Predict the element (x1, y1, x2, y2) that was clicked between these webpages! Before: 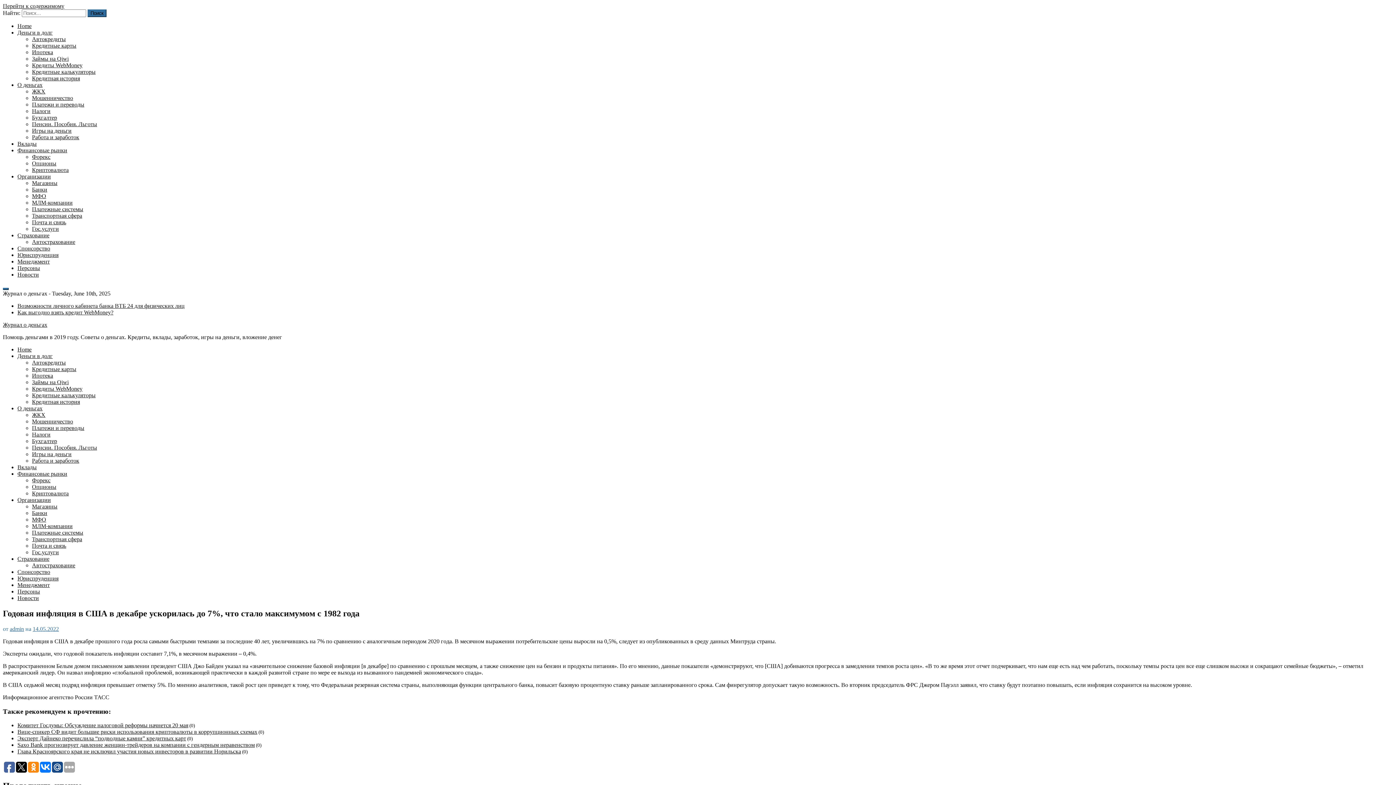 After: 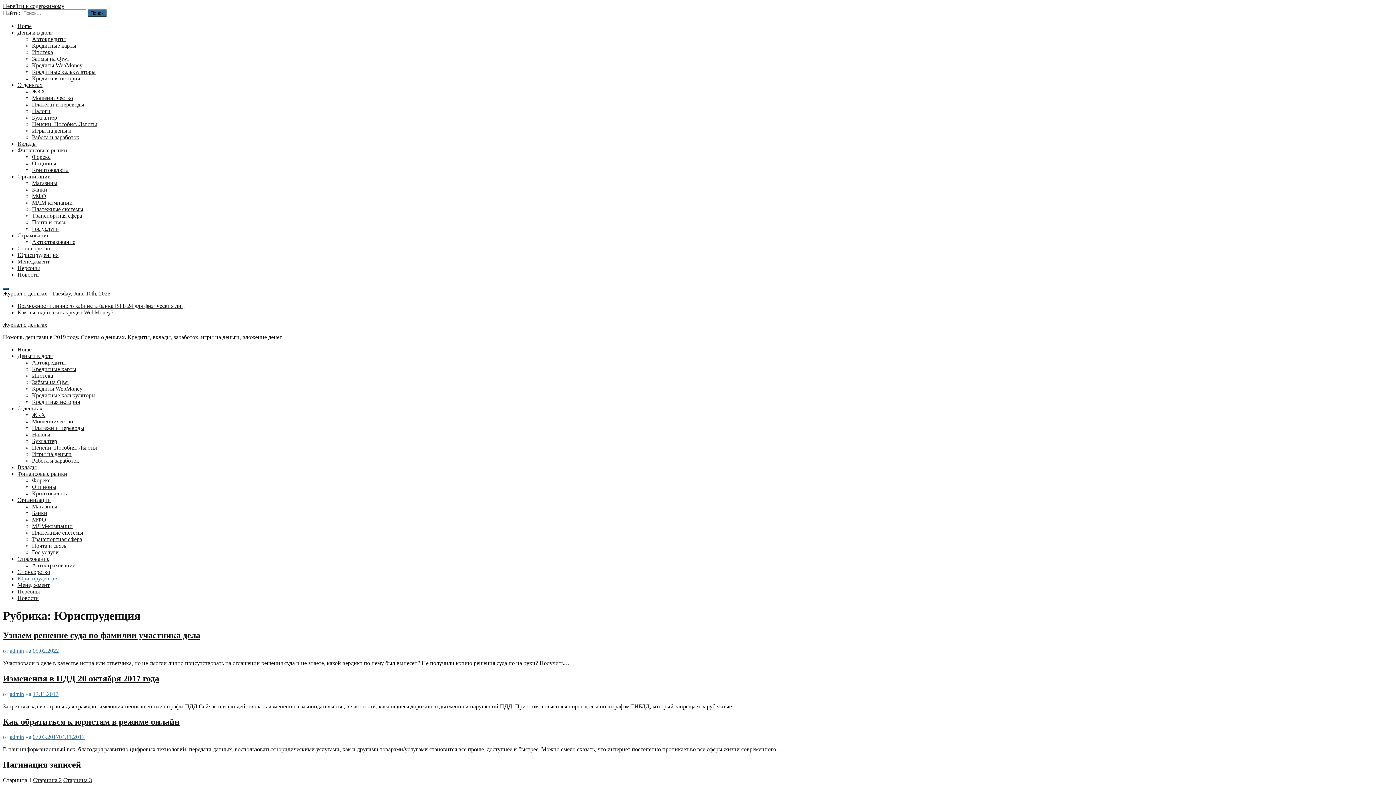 Action: label: Юриспруденция bbox: (17, 252, 58, 258)